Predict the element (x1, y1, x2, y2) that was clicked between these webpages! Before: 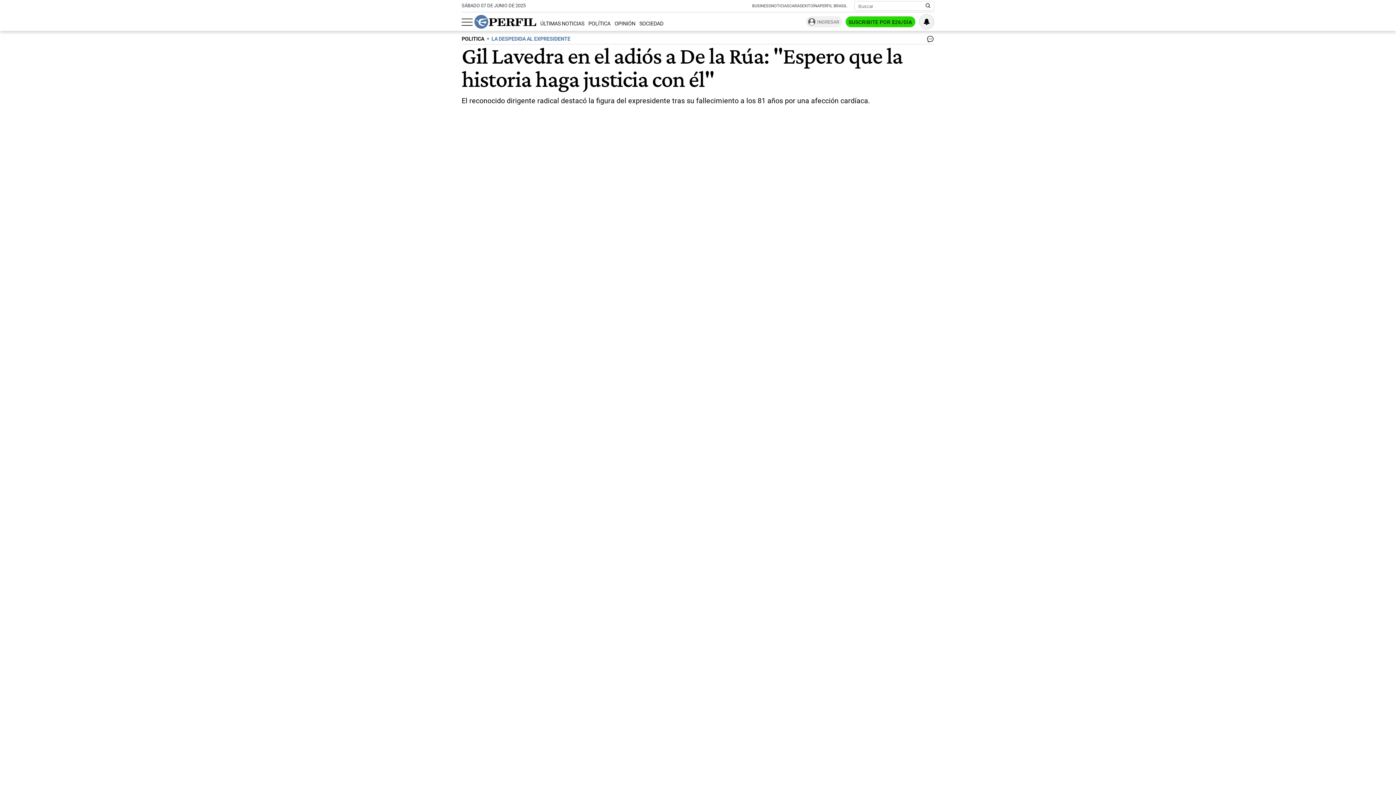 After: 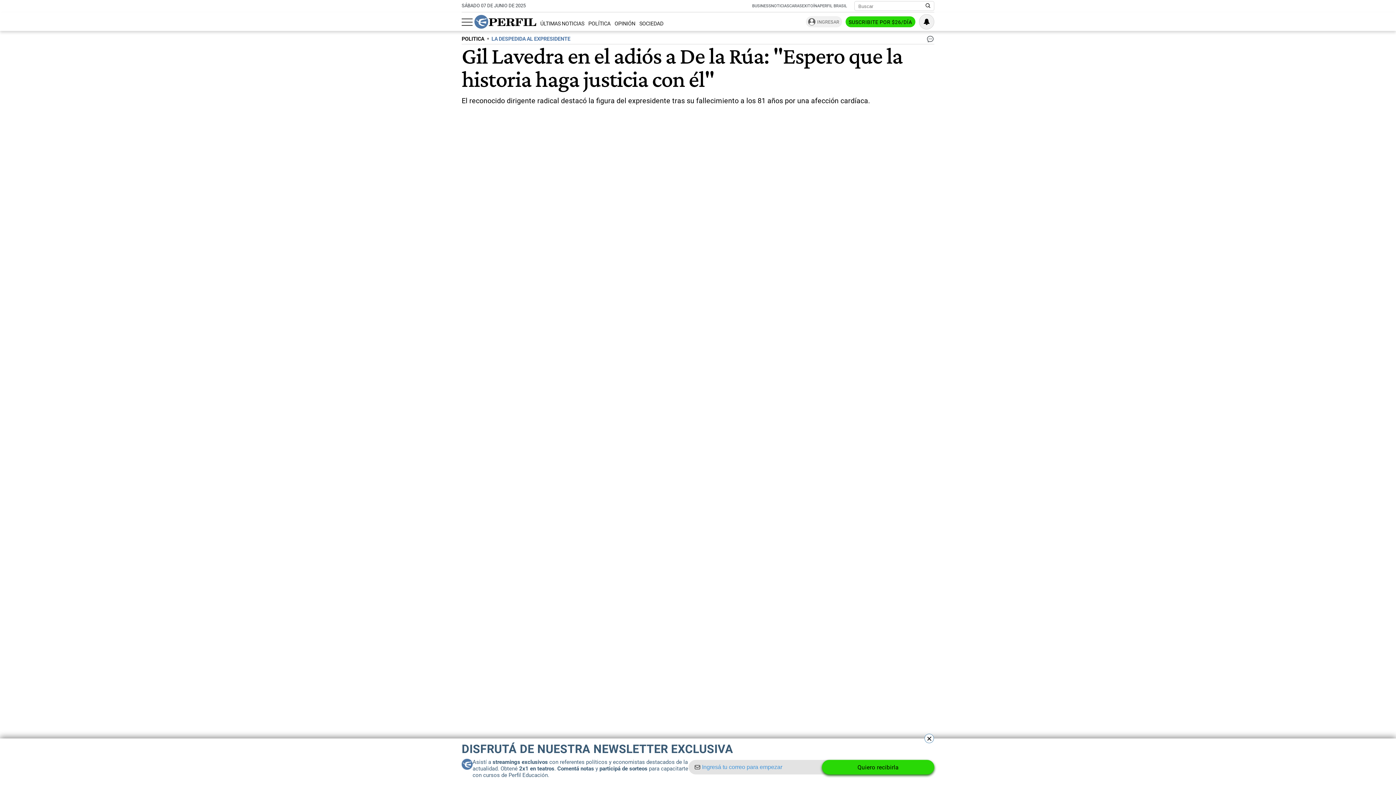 Action: bbox: (926, 36, 934, 44) label: Ver comentarios